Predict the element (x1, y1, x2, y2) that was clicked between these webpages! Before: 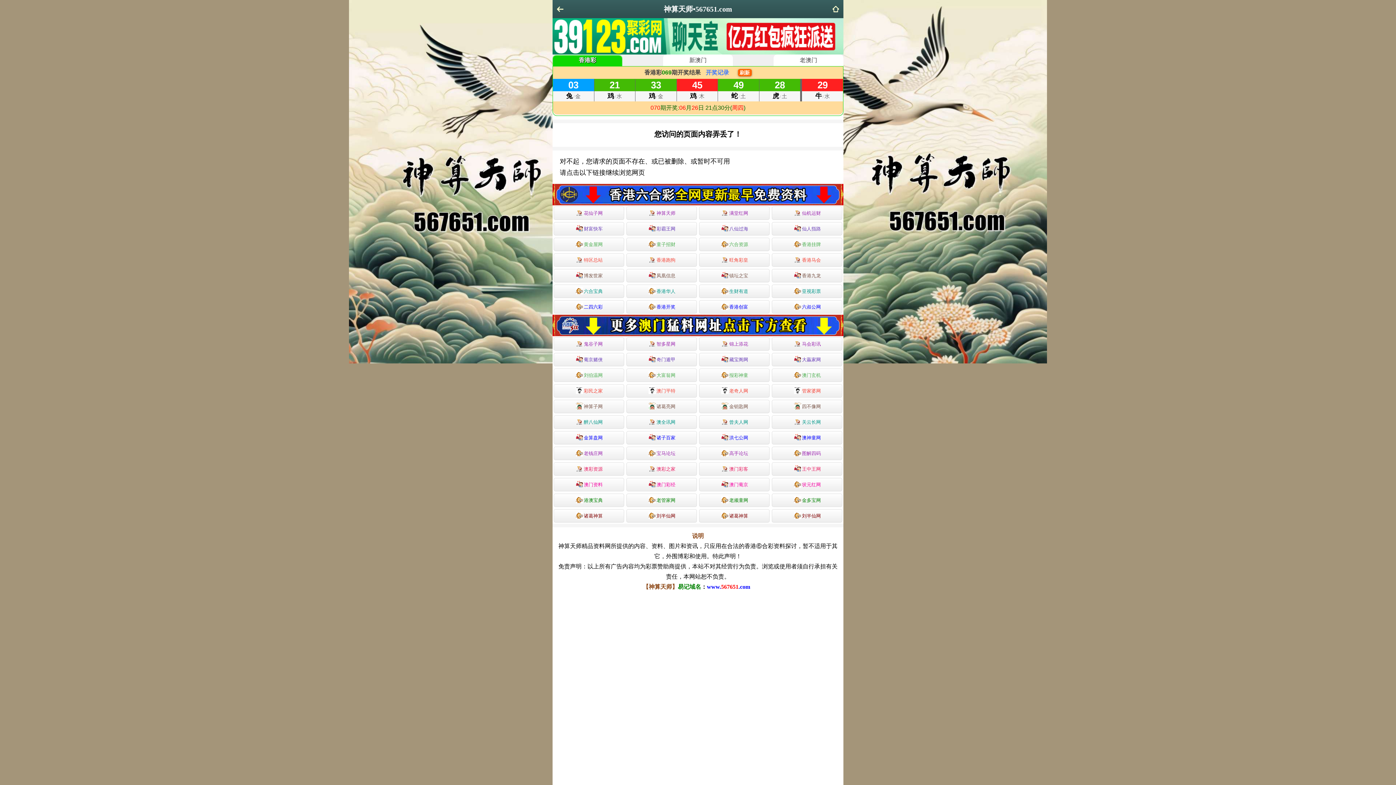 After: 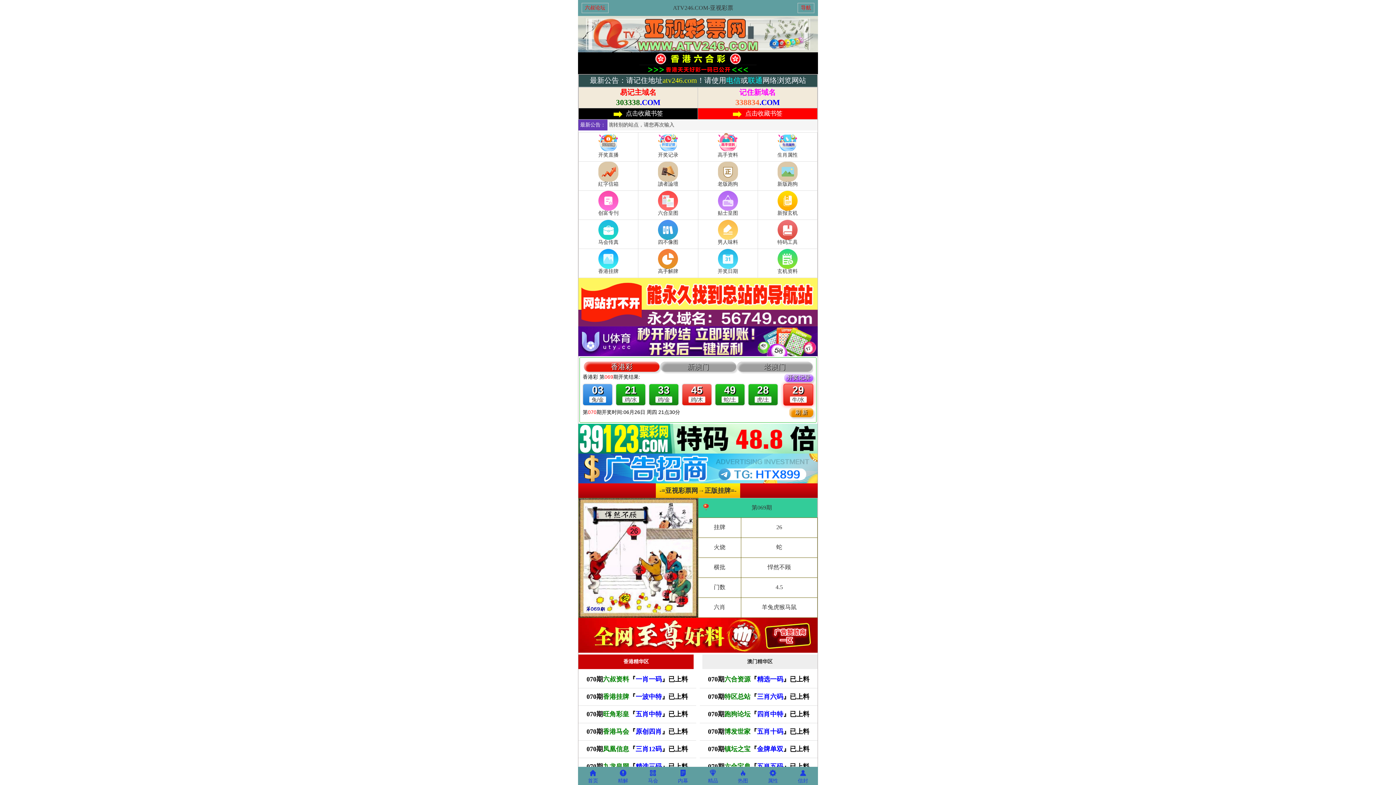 Action: label: 亚视彩票 bbox: (772, 284, 842, 298)